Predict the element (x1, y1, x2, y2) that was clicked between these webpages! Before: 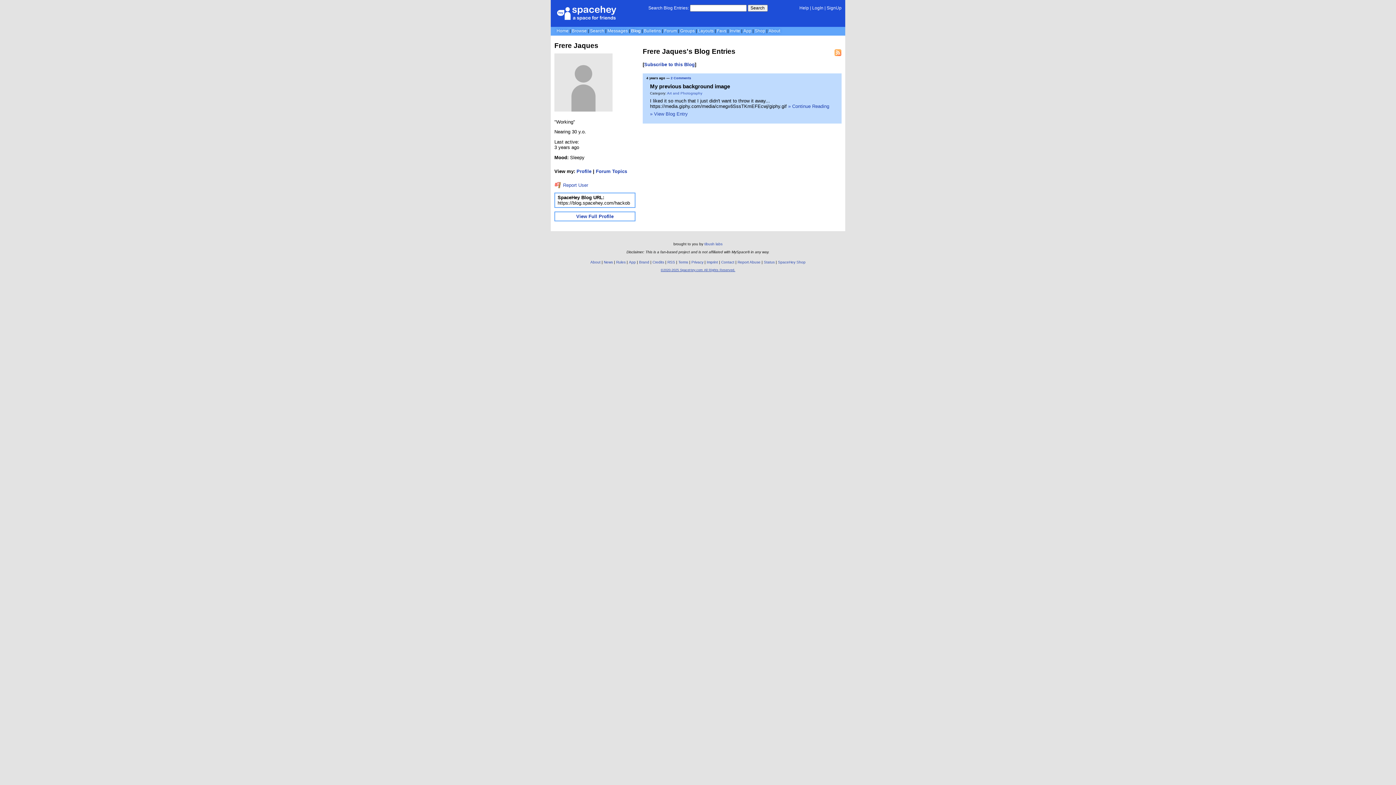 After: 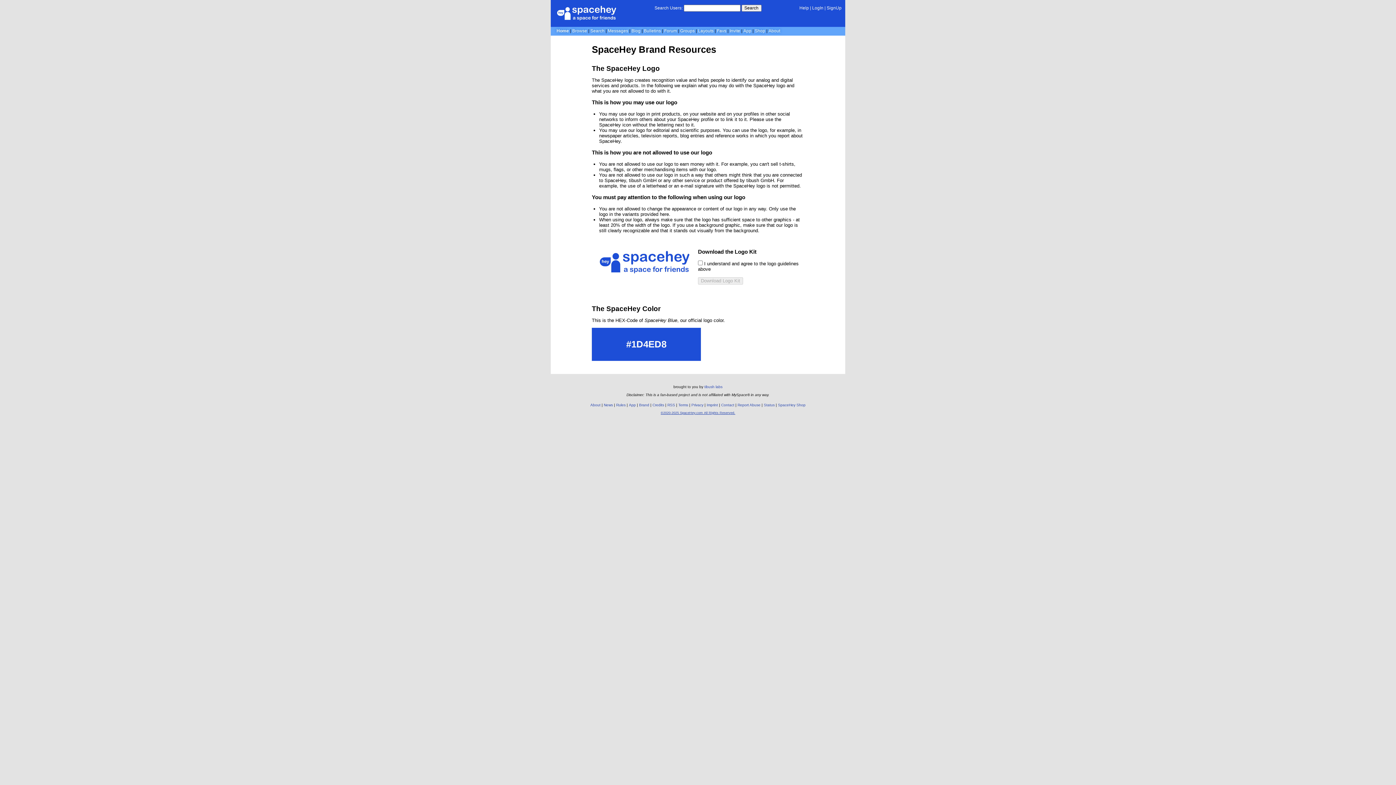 Action: bbox: (639, 260, 649, 264) label: Brand